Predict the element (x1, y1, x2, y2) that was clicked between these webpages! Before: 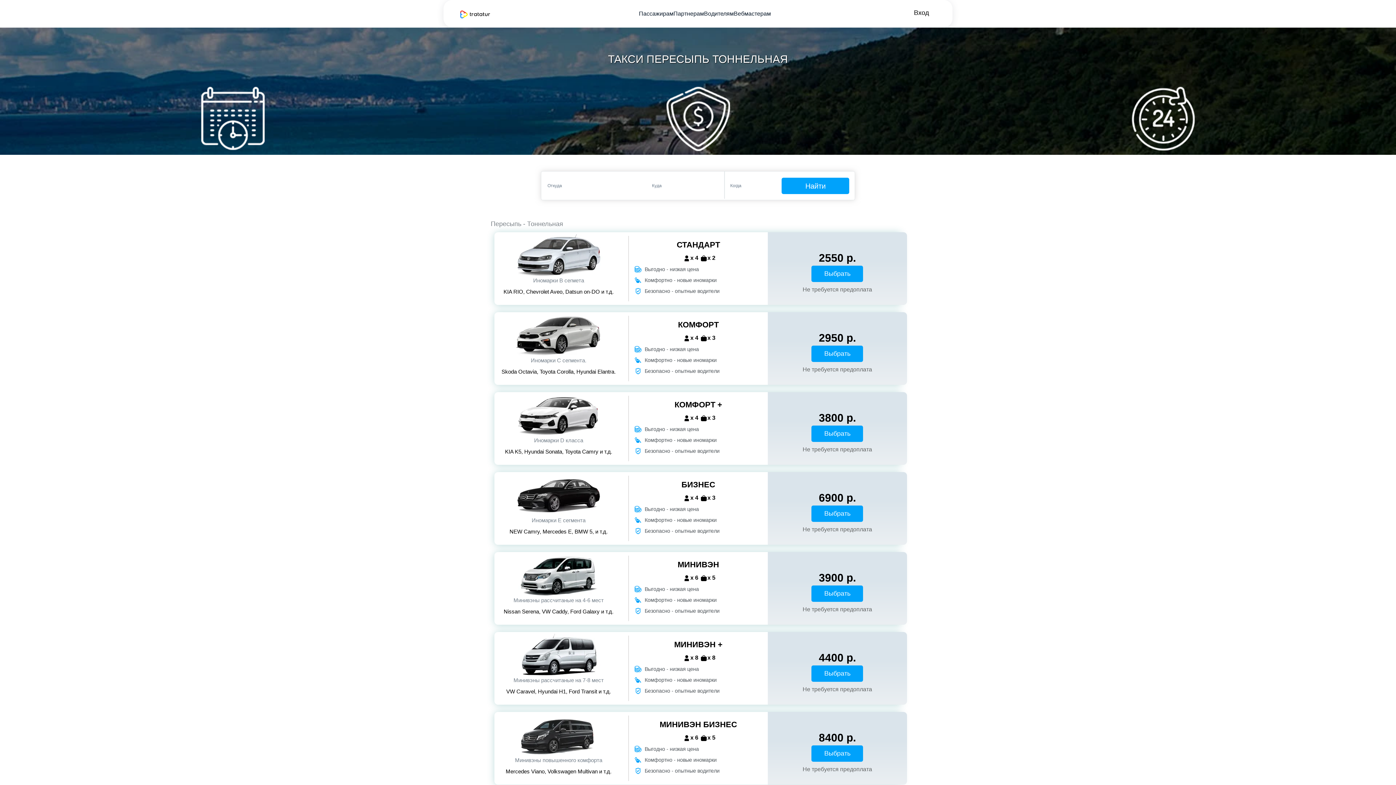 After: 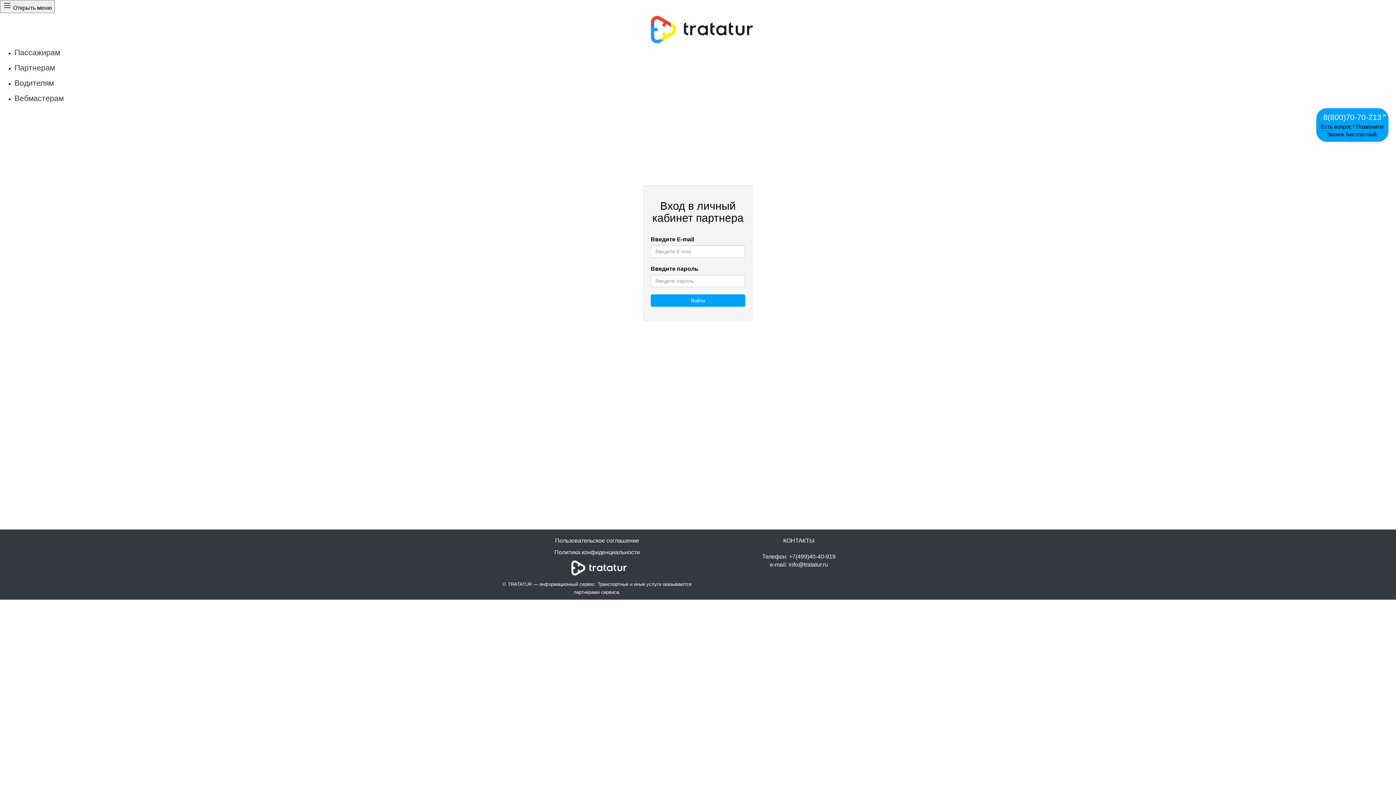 Action: label: Вход bbox: (899, 6, 944, 18)